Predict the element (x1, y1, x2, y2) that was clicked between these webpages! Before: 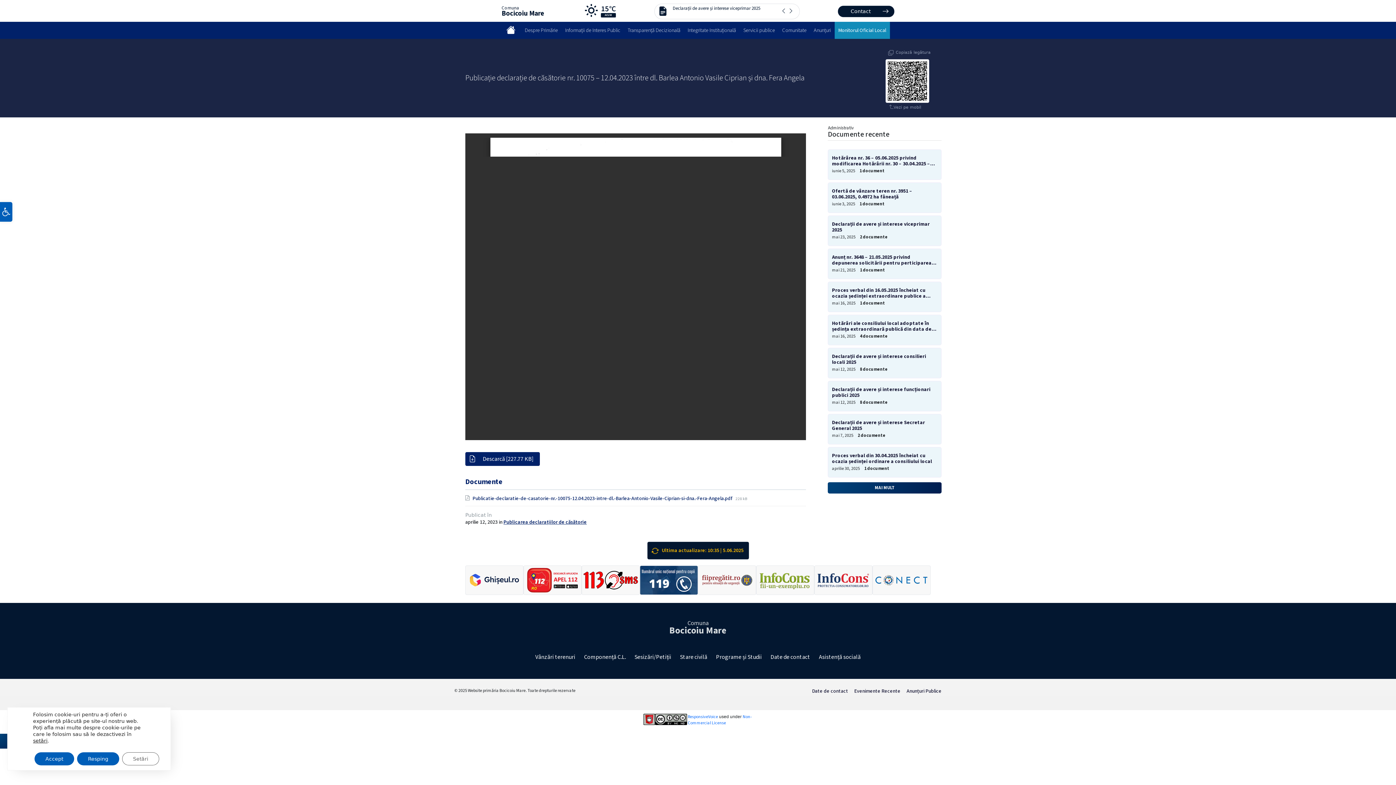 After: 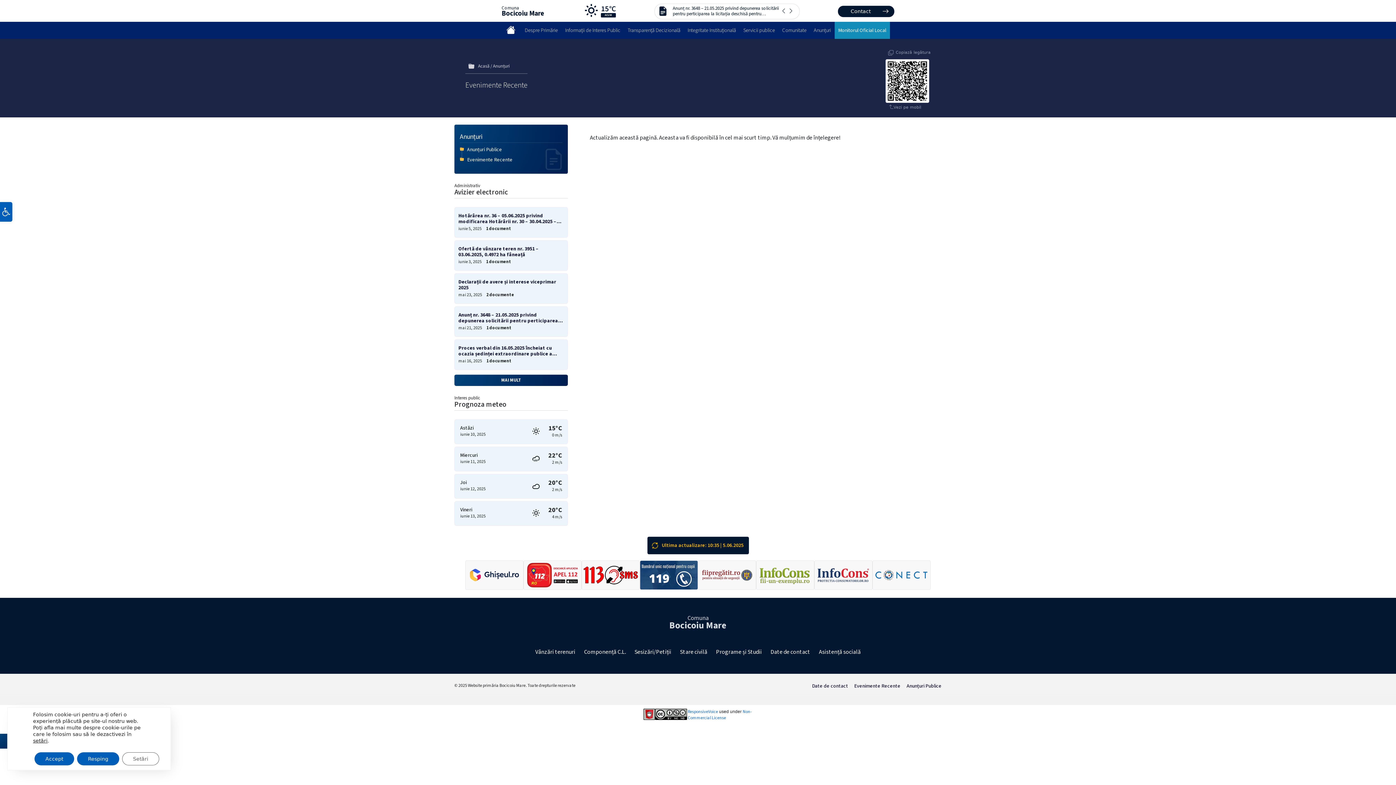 Action: label: Evenimente Recente bbox: (854, 687, 900, 695)